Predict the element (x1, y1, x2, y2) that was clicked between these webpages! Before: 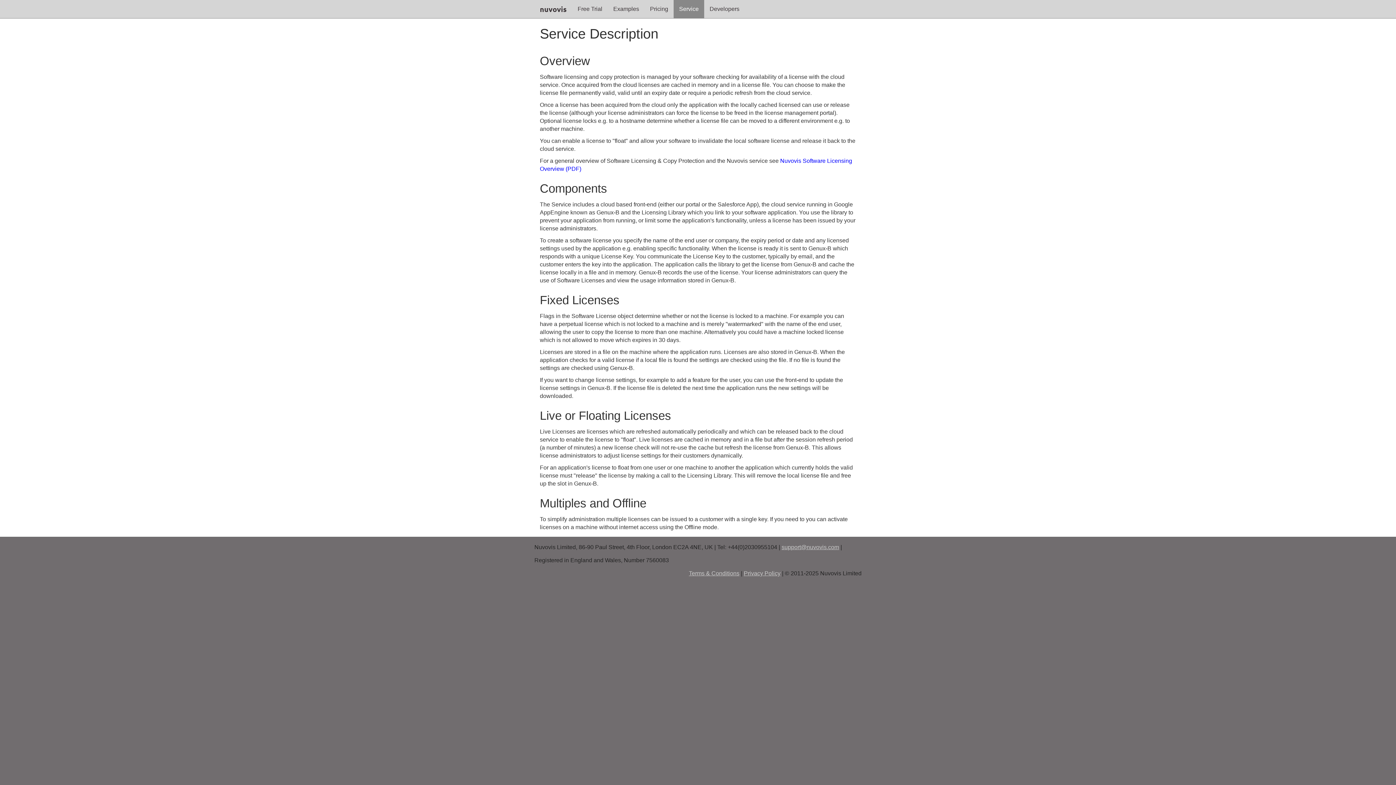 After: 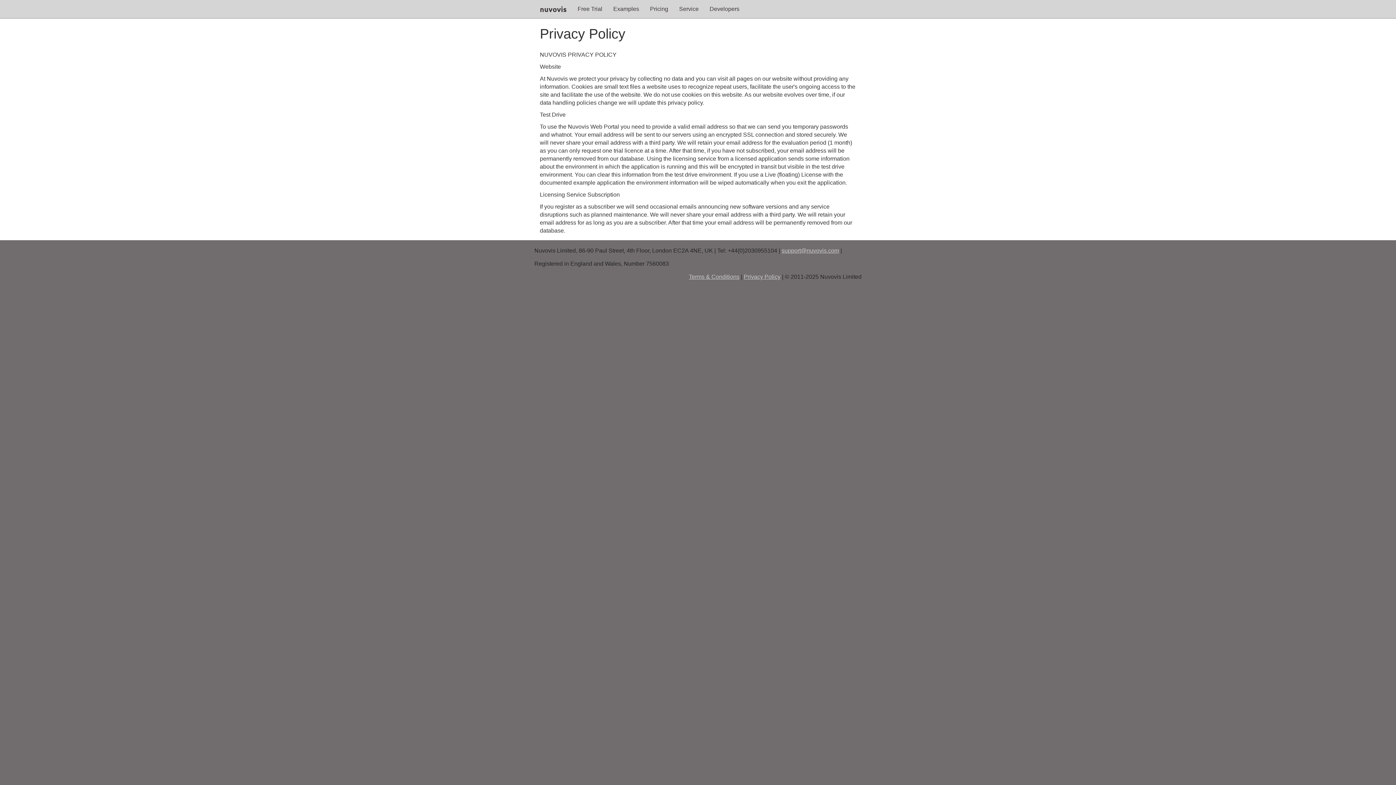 Action: label: Privacy Policy bbox: (744, 570, 780, 576)